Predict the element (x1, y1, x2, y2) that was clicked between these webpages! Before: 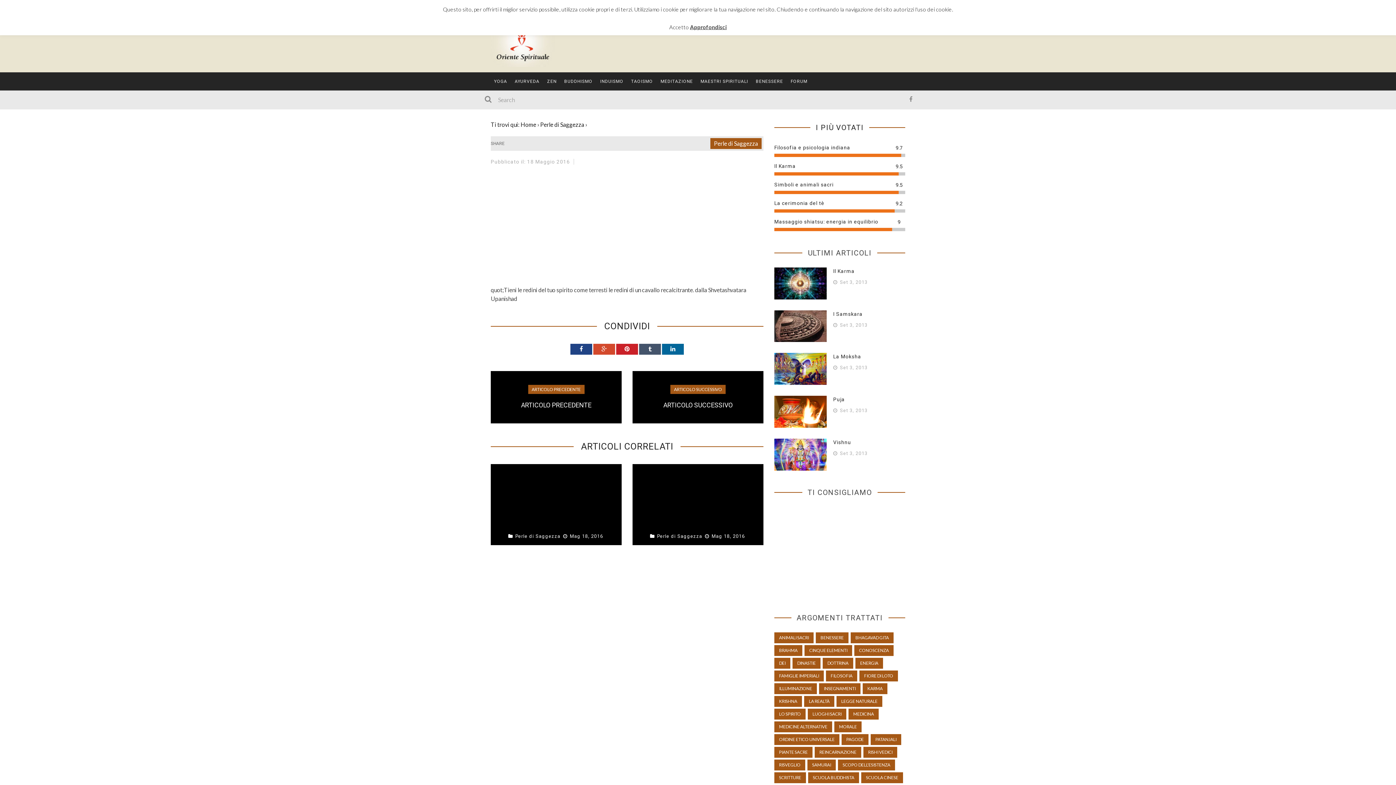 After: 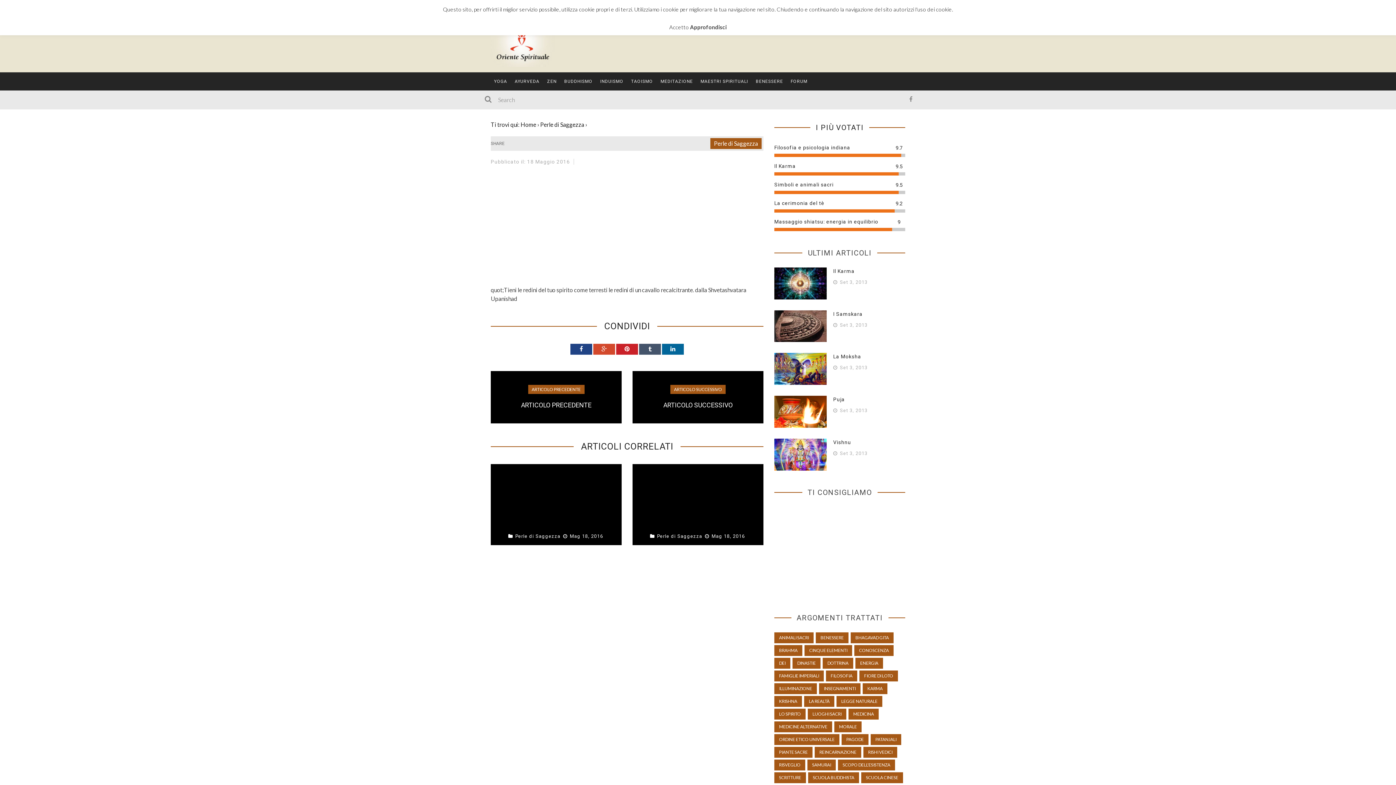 Action: bbox: (690, 23, 726, 30) label: Approfondisci